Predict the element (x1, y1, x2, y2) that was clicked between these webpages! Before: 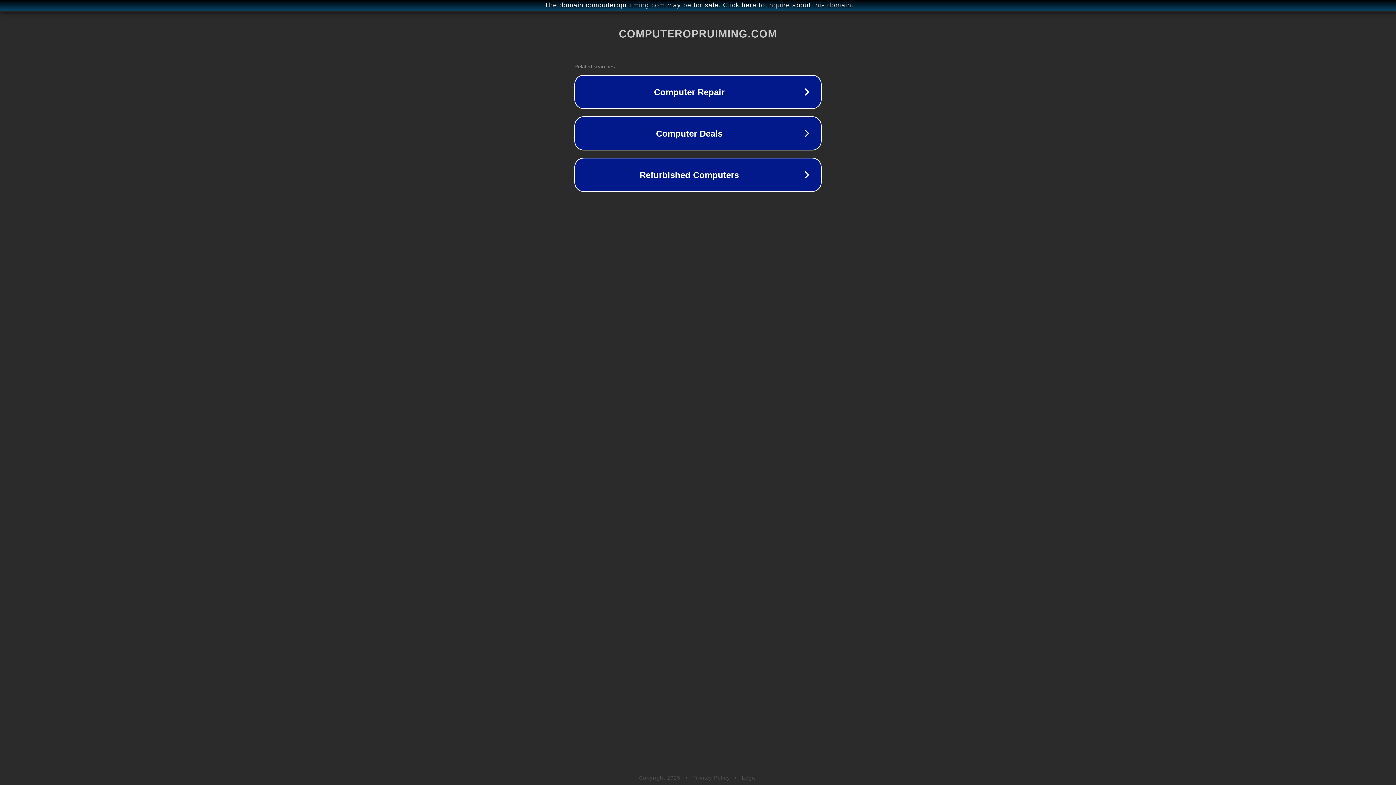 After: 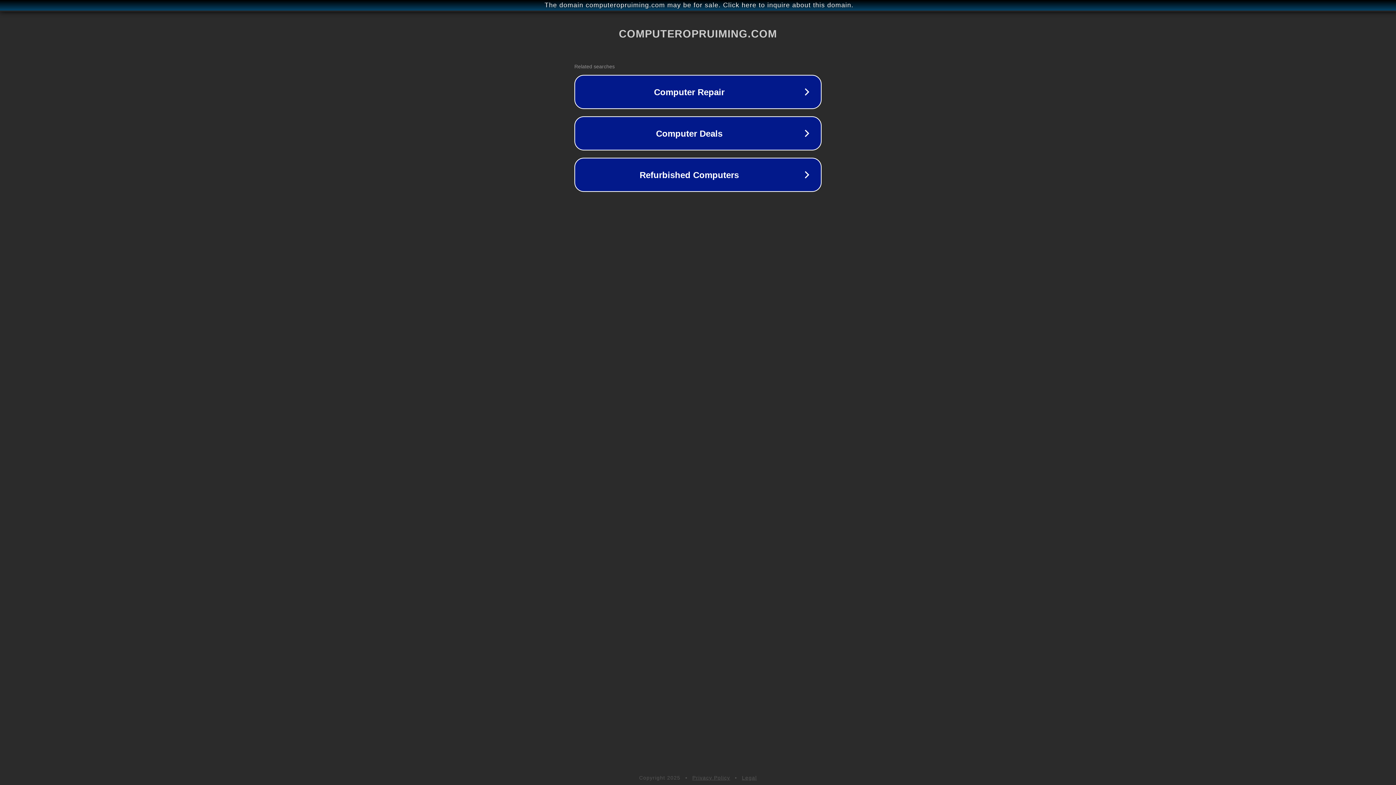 Action: bbox: (742, 775, 757, 781) label: Legal